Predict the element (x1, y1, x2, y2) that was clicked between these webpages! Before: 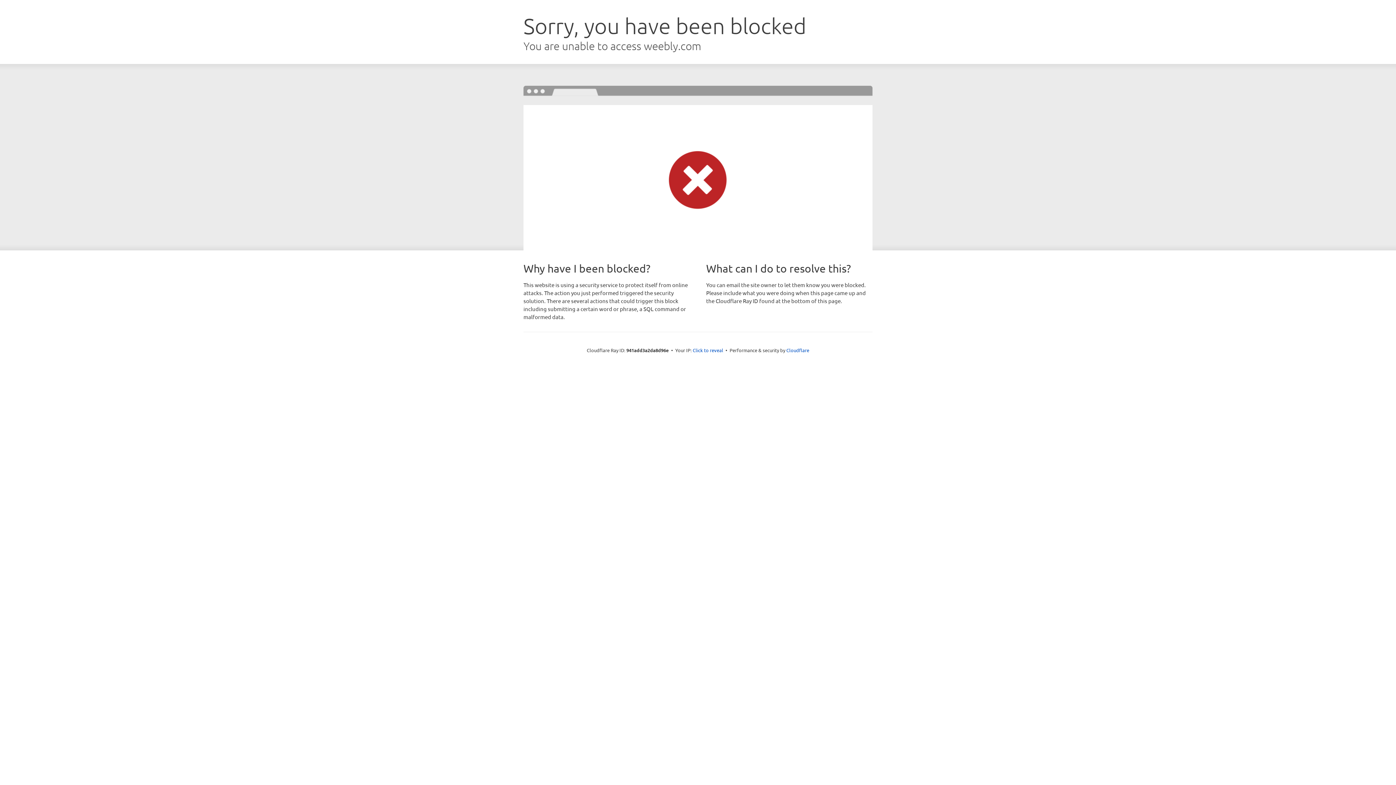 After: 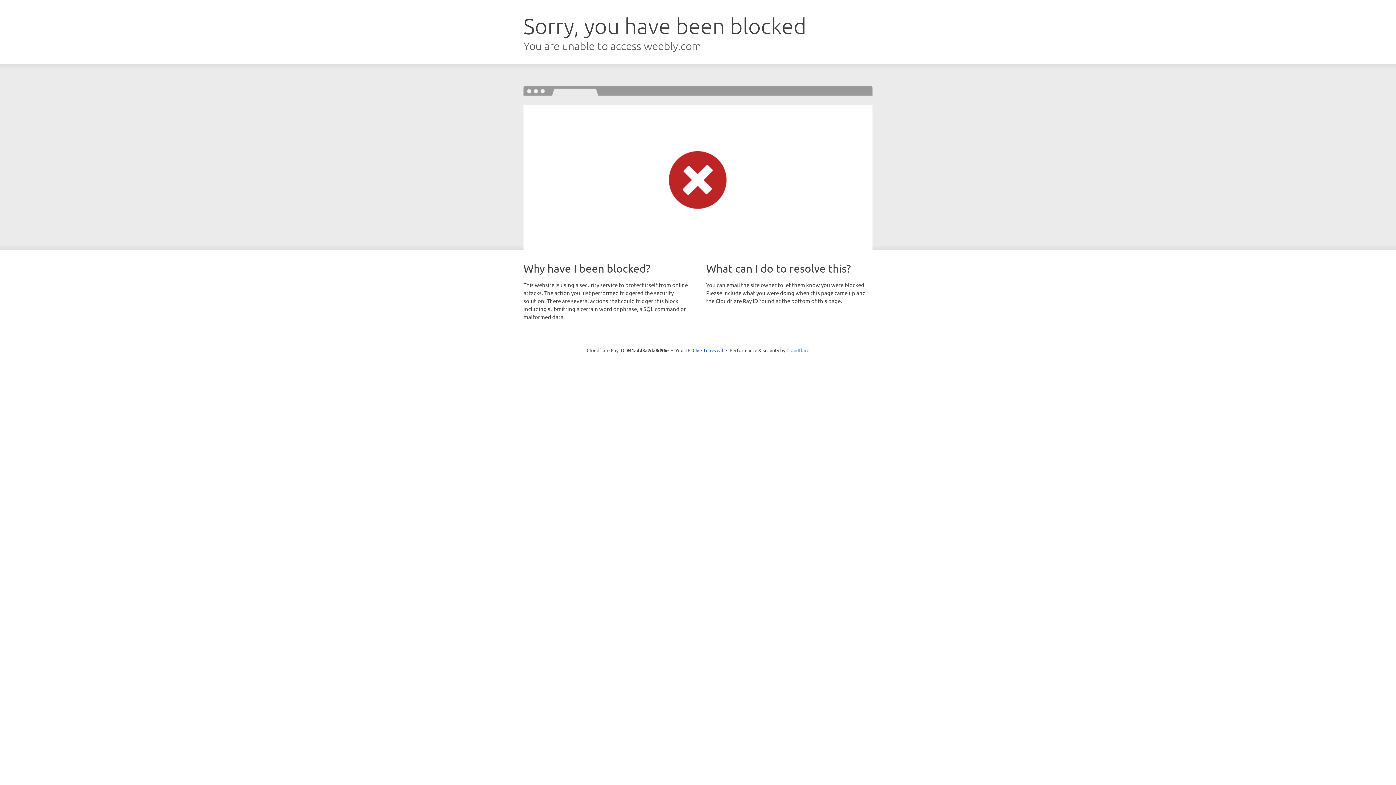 Action: bbox: (786, 347, 809, 353) label: Cloudflare